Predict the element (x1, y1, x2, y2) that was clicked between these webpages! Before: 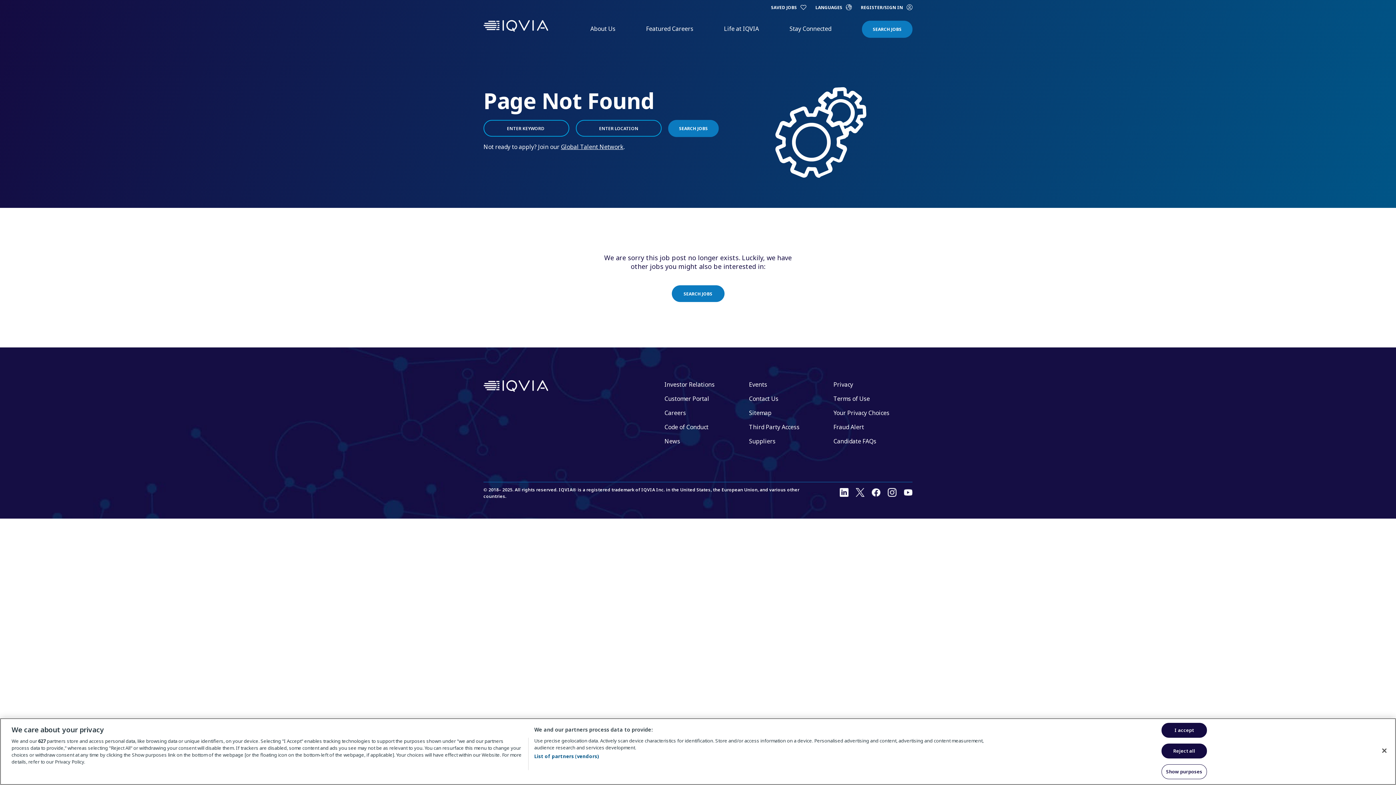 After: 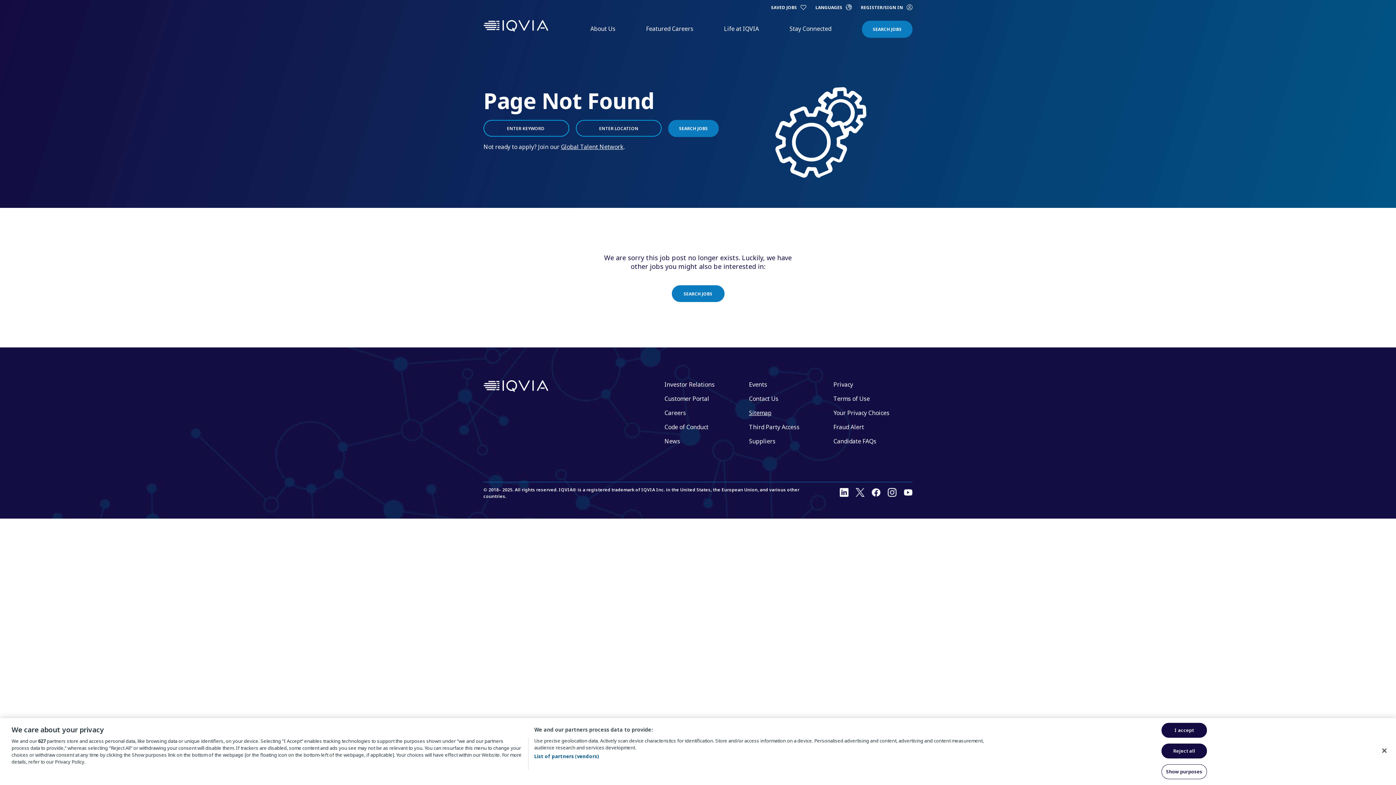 Action: label: Sitemap bbox: (749, 409, 771, 417)